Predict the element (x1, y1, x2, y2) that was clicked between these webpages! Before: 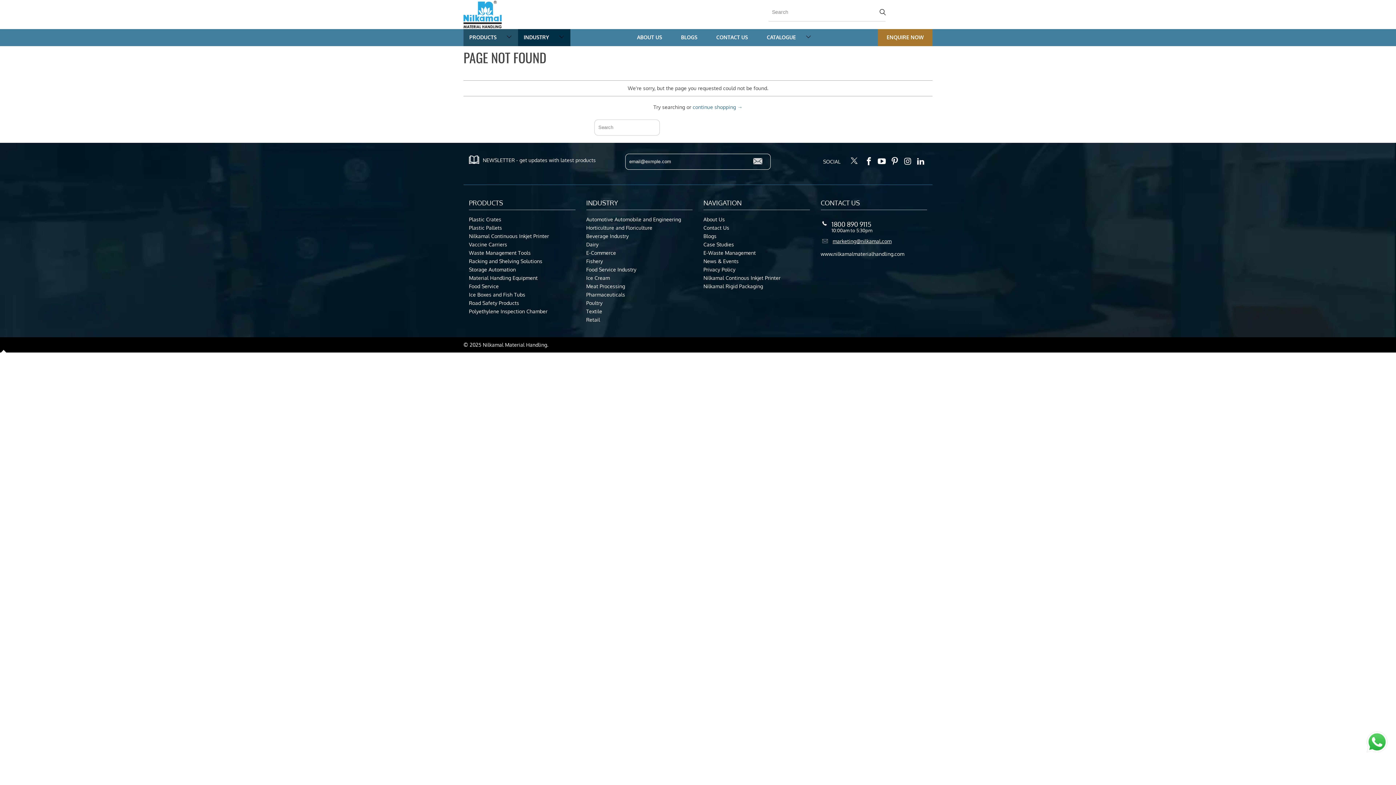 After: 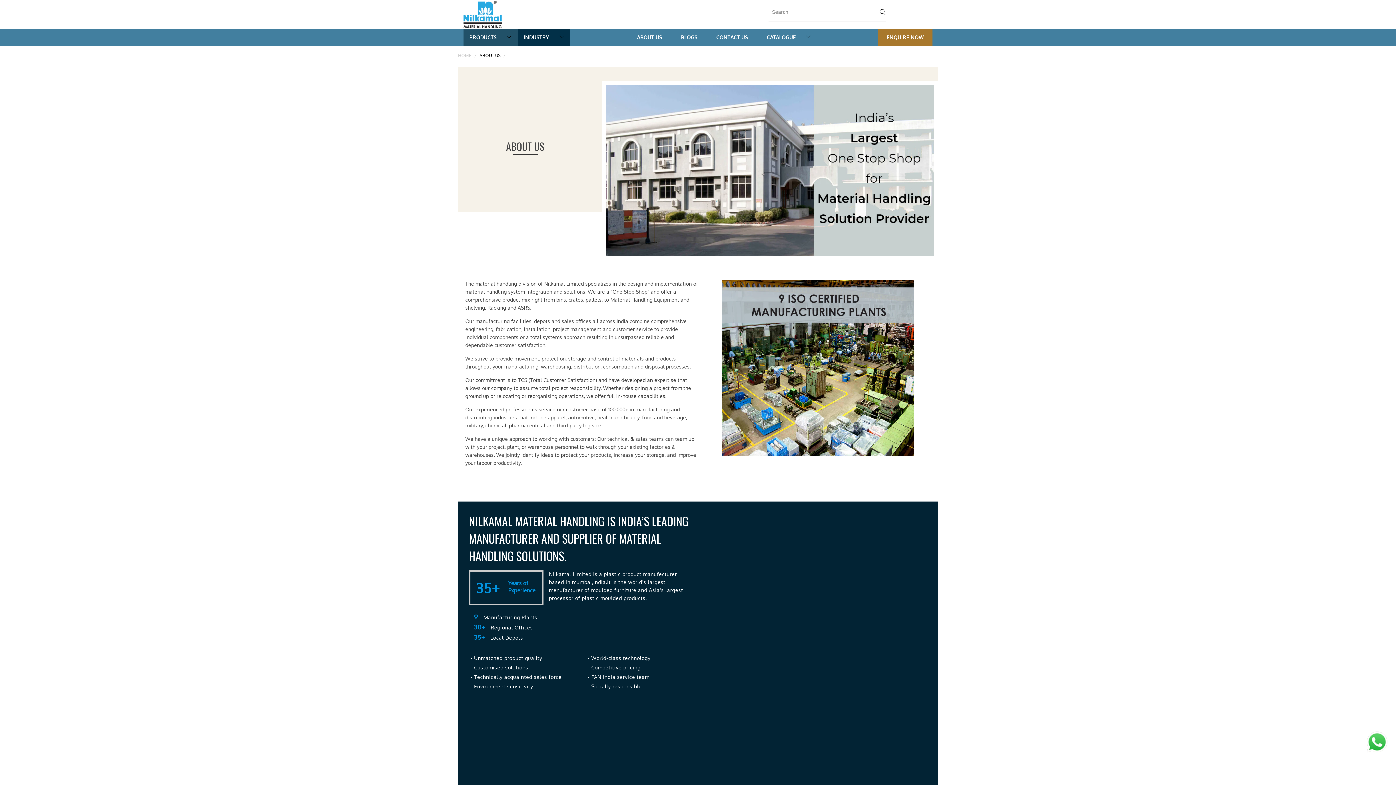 Action: bbox: (703, 216, 725, 222) label: About Us